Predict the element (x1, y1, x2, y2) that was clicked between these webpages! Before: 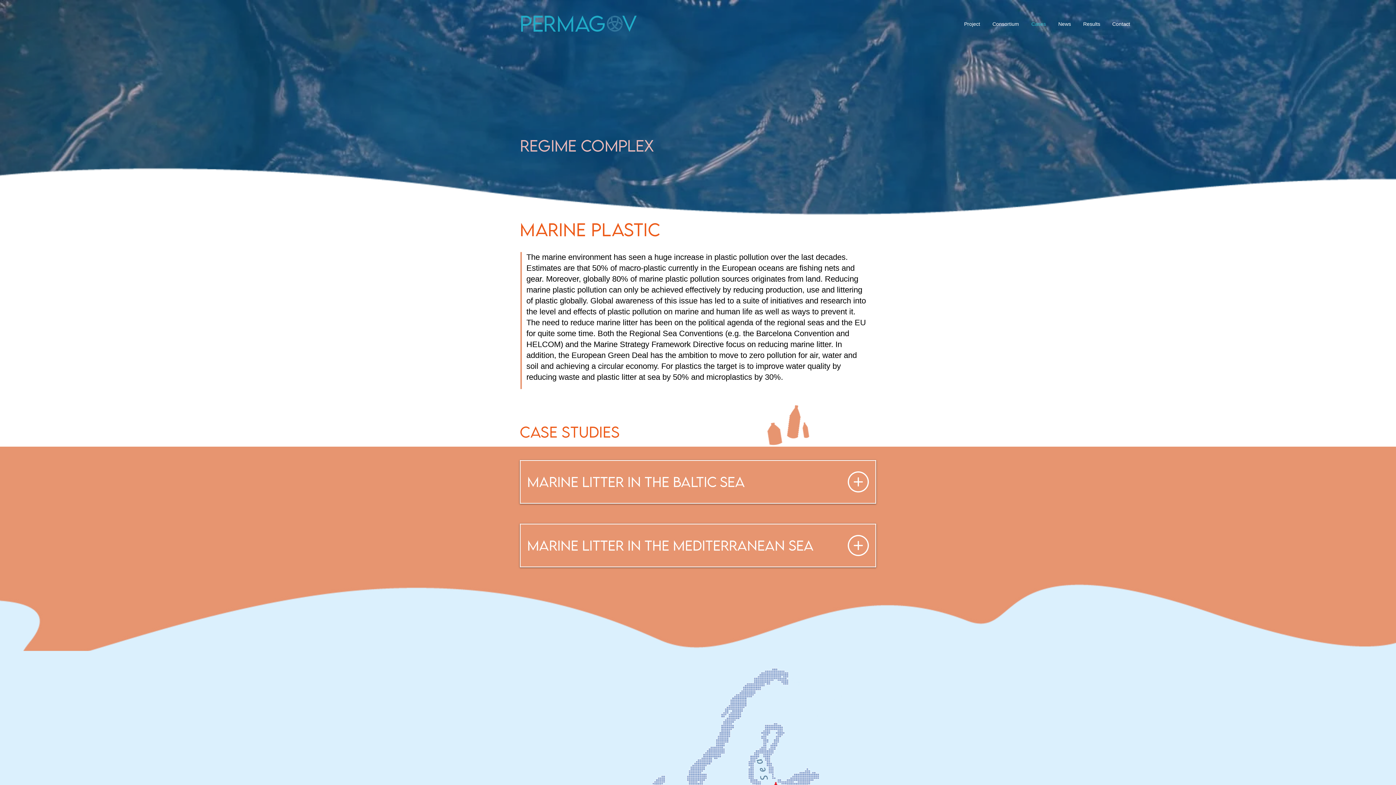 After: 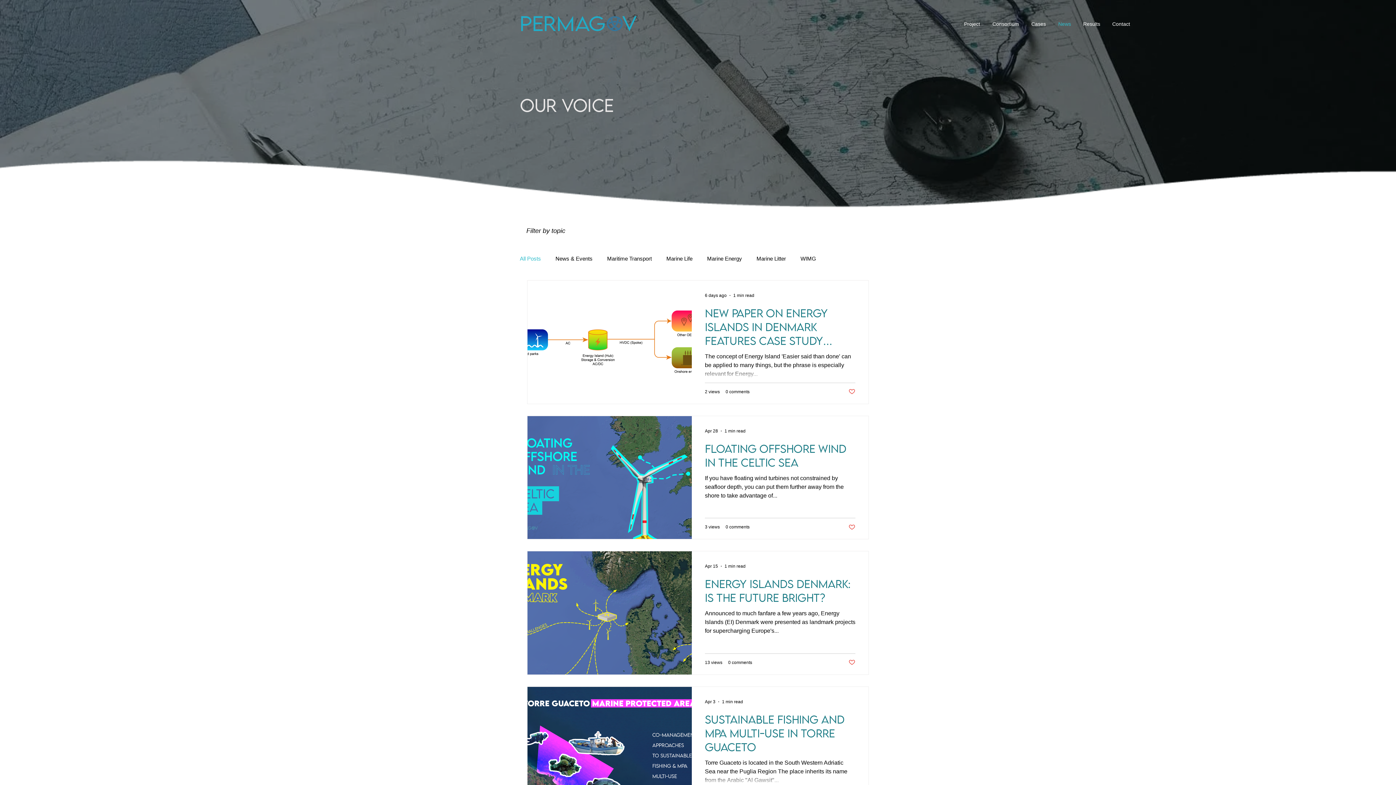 Action: label: News bbox: (1052, 14, 1077, 33)